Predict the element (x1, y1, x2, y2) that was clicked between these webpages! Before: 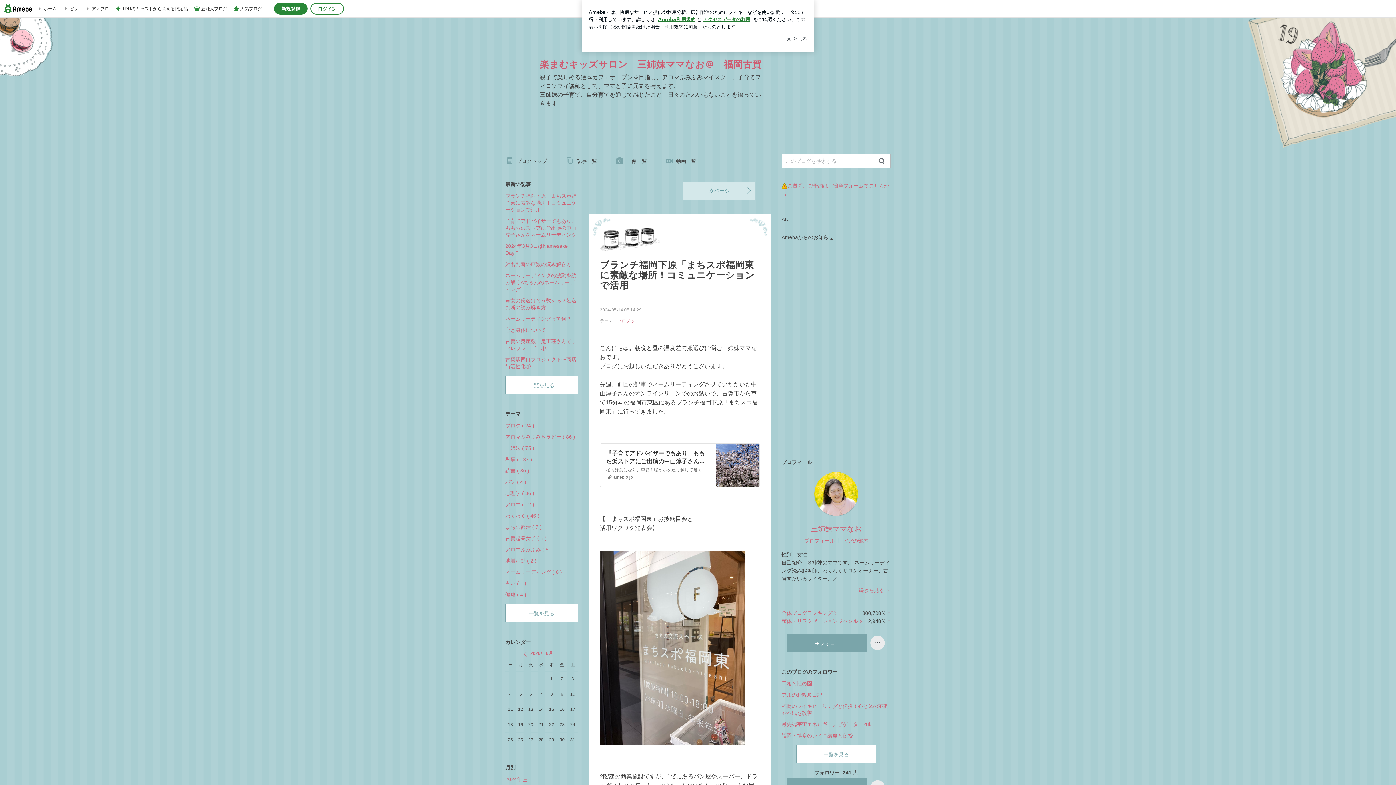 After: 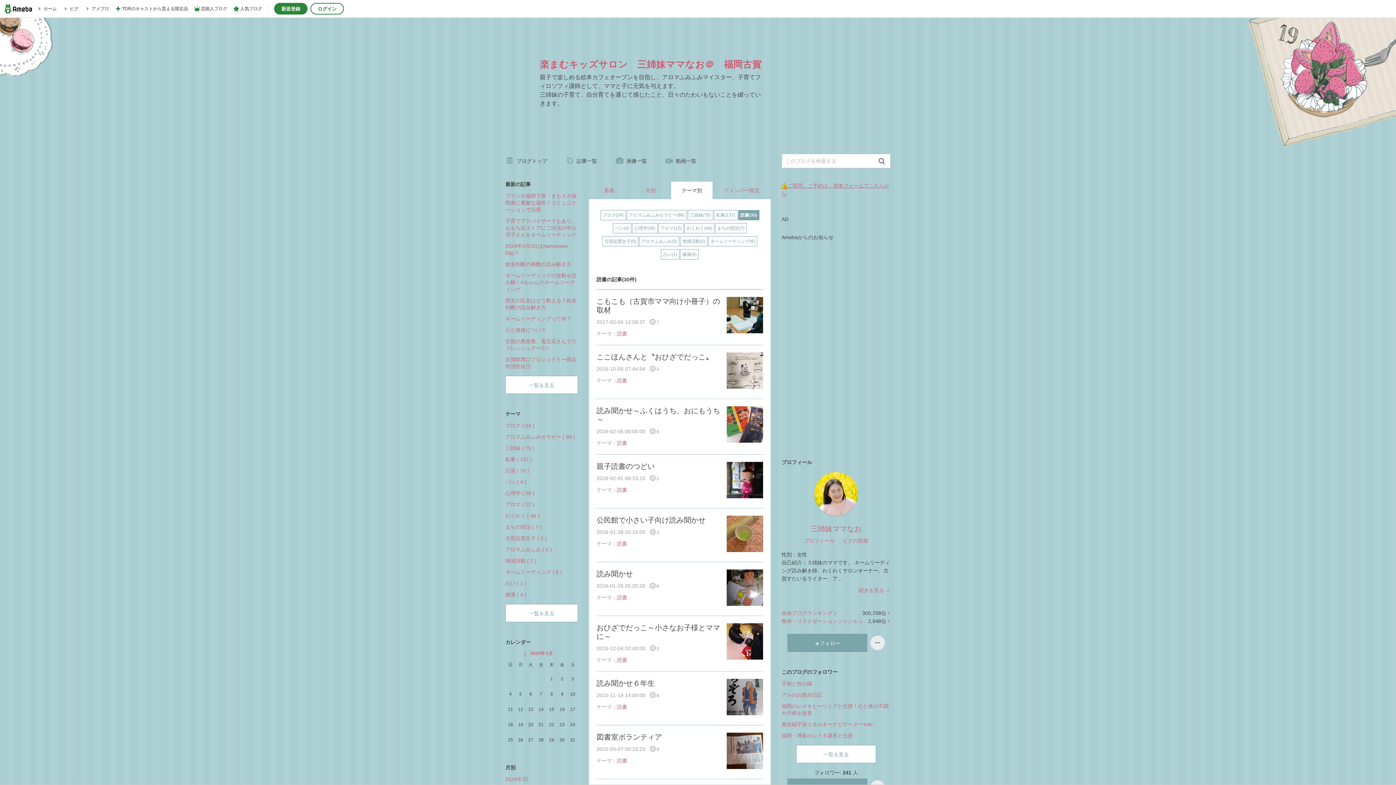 Action: label: 読書 ( 30 ) bbox: (505, 465, 578, 476)